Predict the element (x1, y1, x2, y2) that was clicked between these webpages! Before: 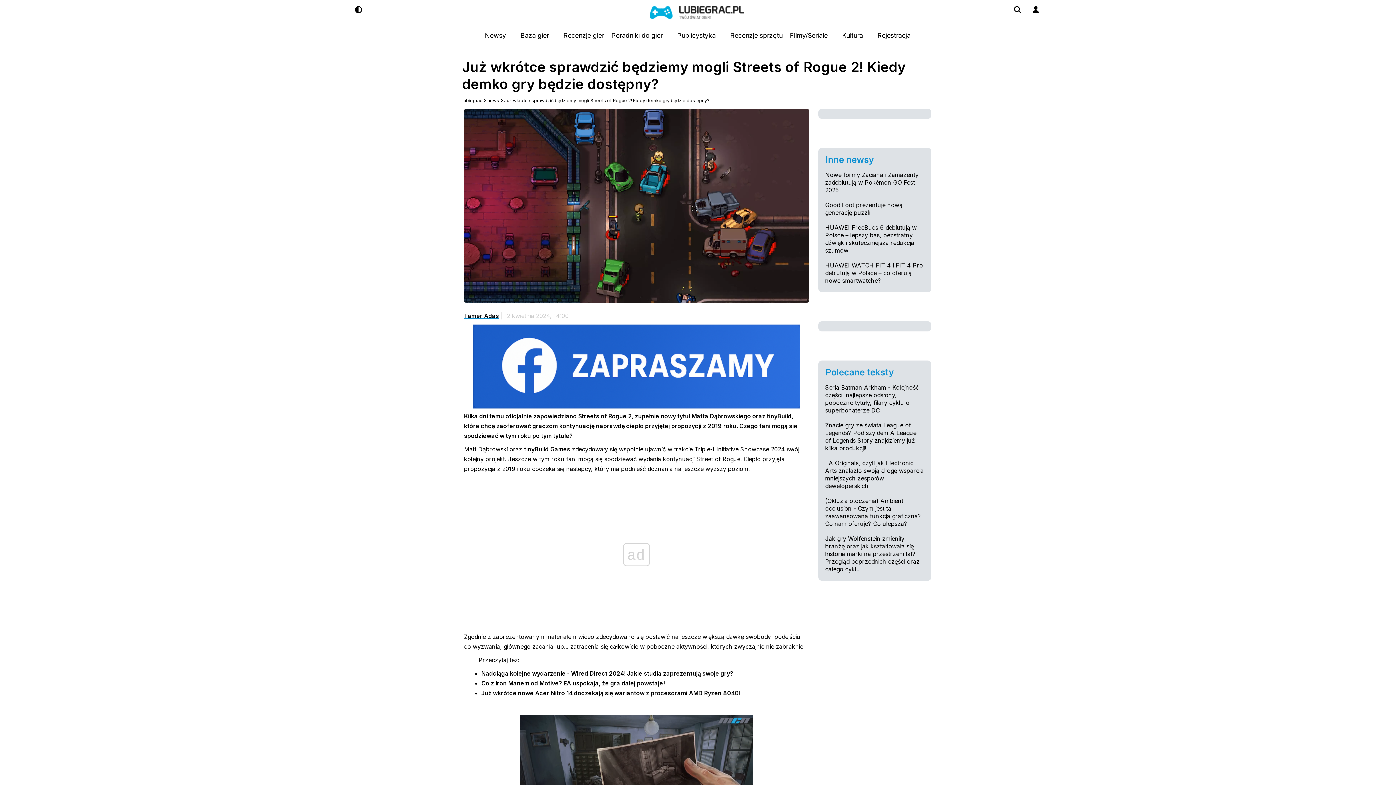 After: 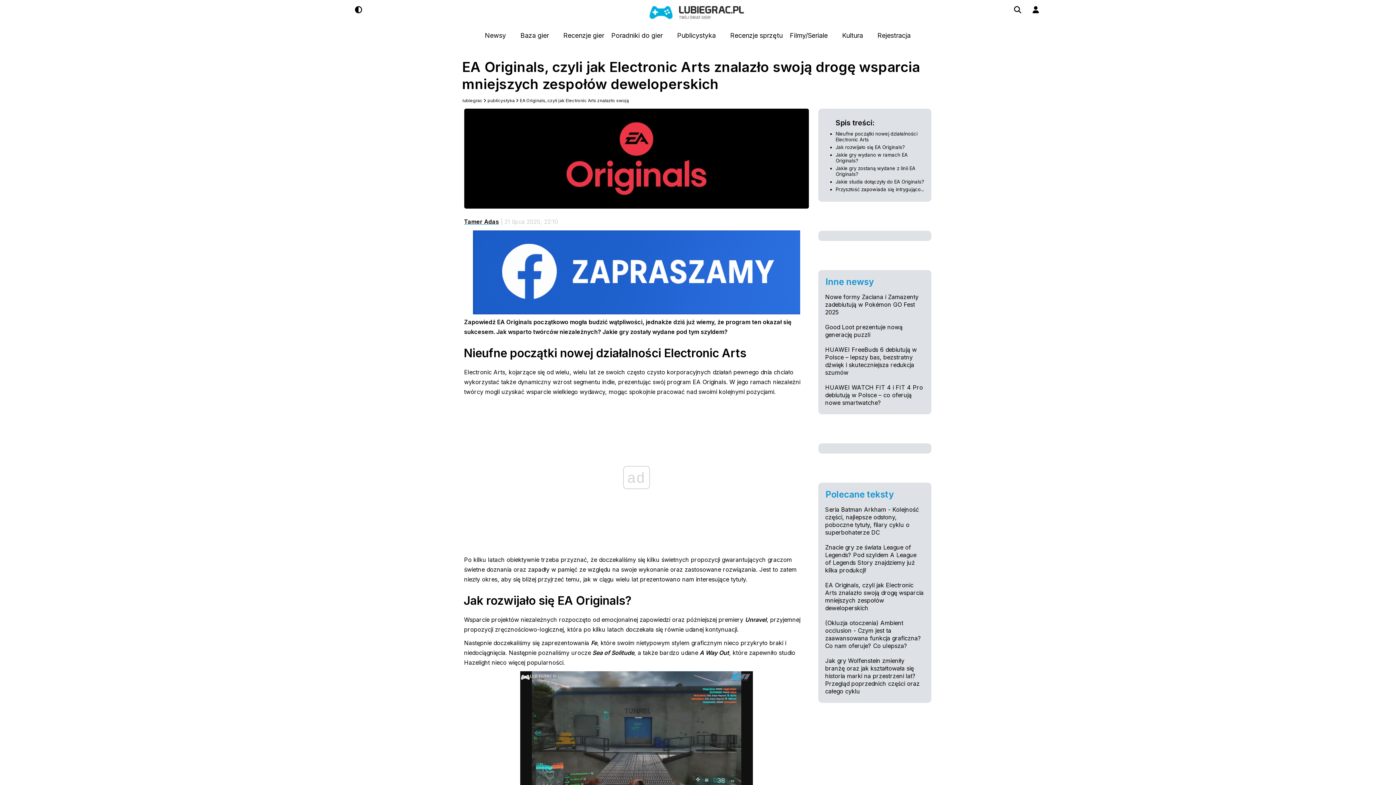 Action: label: EA Originals, czyli jak Electronic Arts znalazło swoją drogę wsparcia mniejszych zespołów deweloperskich bbox: (825, 459, 923, 489)